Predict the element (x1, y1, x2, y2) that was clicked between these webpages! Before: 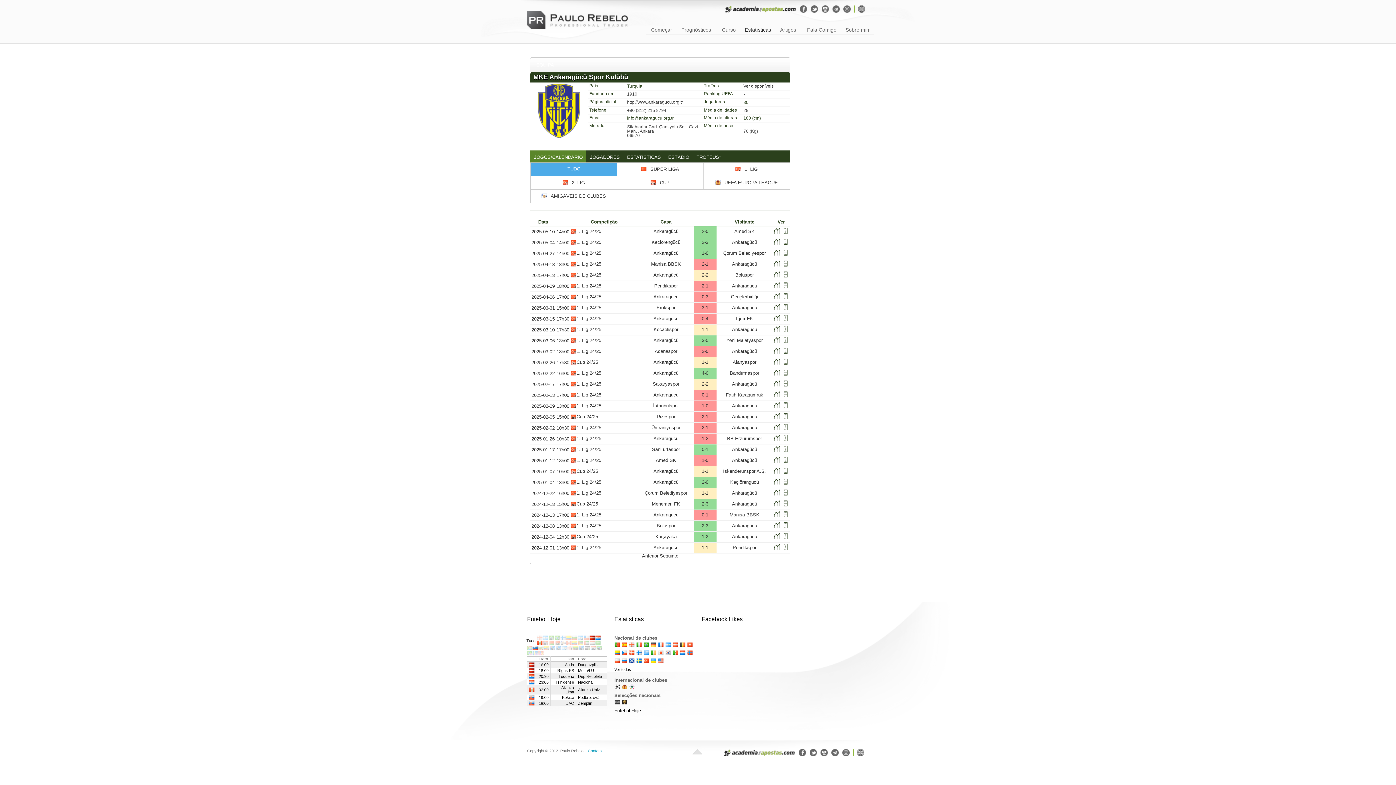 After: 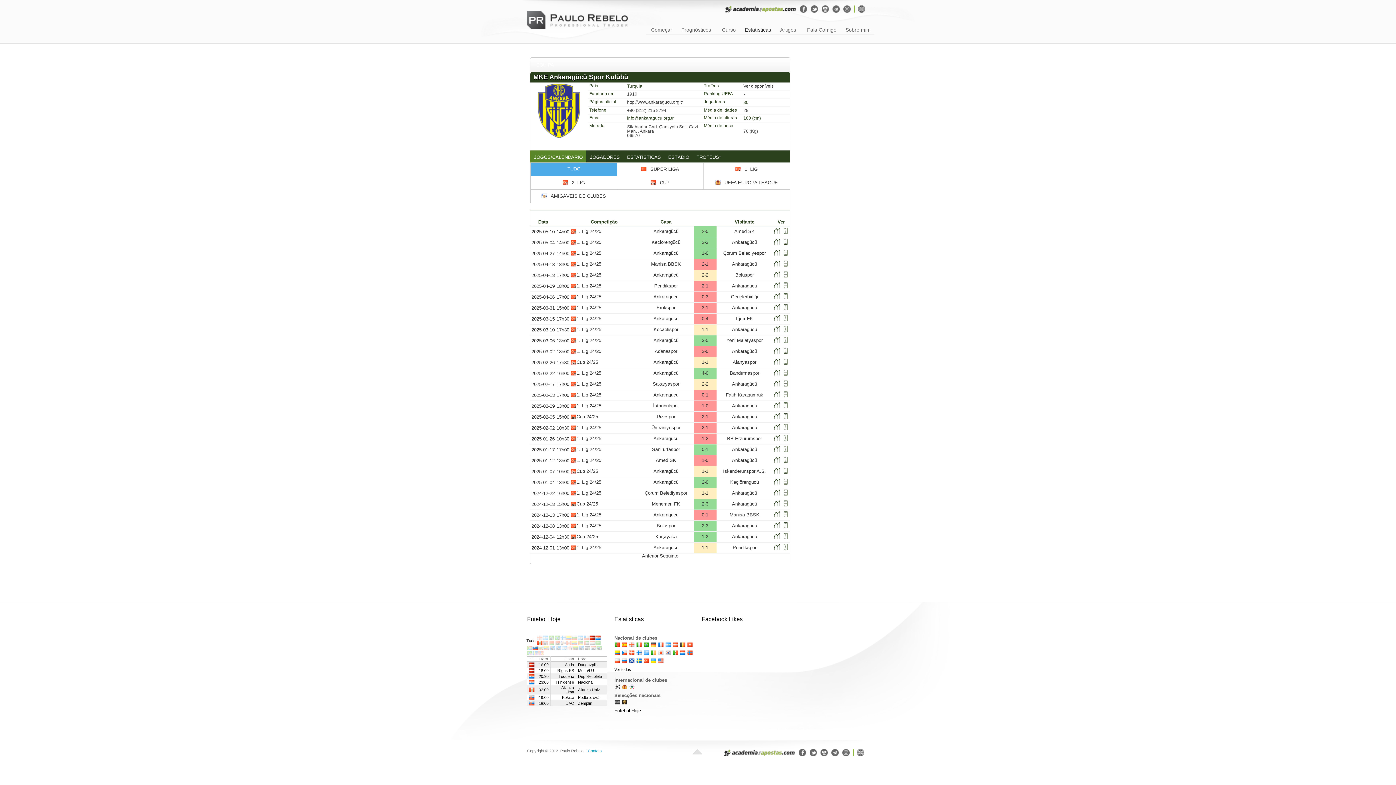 Action: bbox: (732, 523, 757, 528) label: Ankaragücü